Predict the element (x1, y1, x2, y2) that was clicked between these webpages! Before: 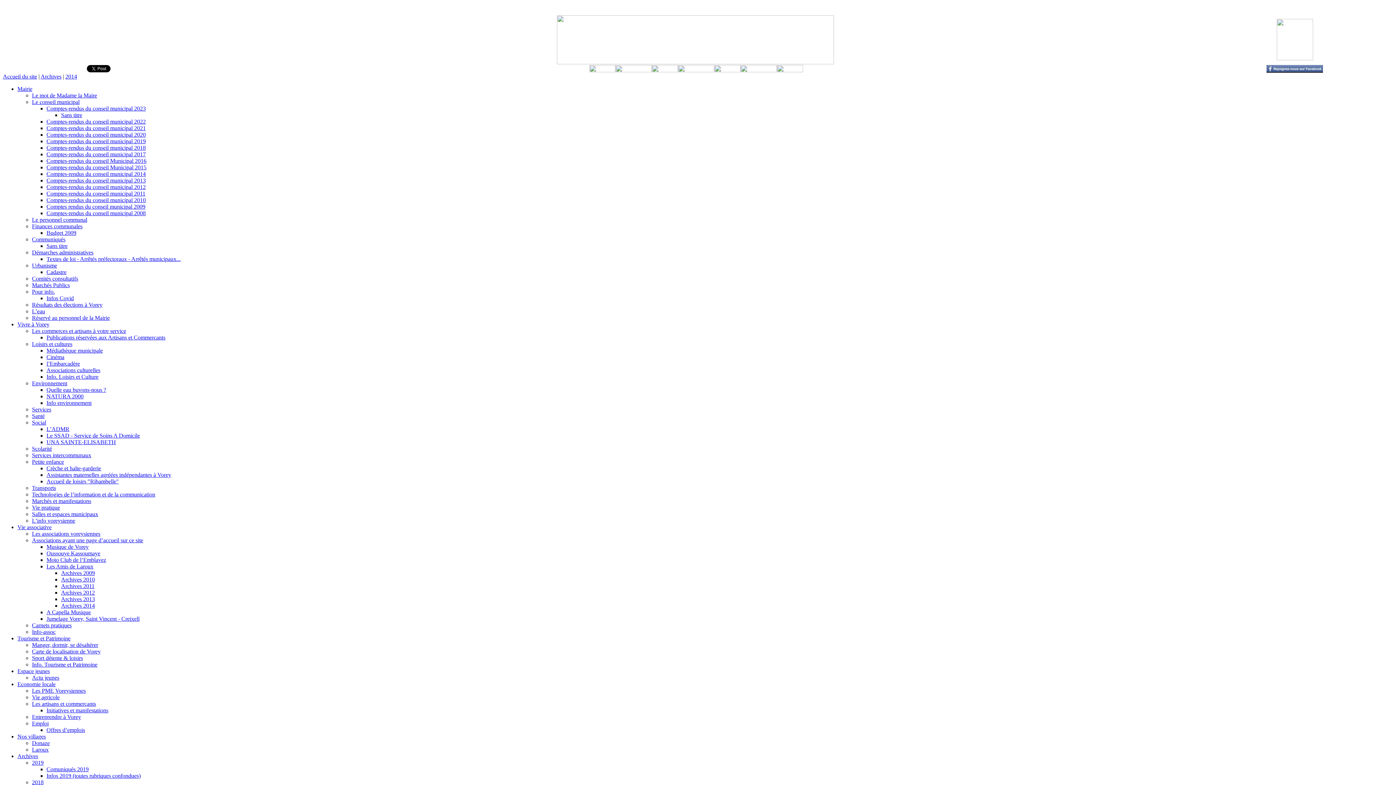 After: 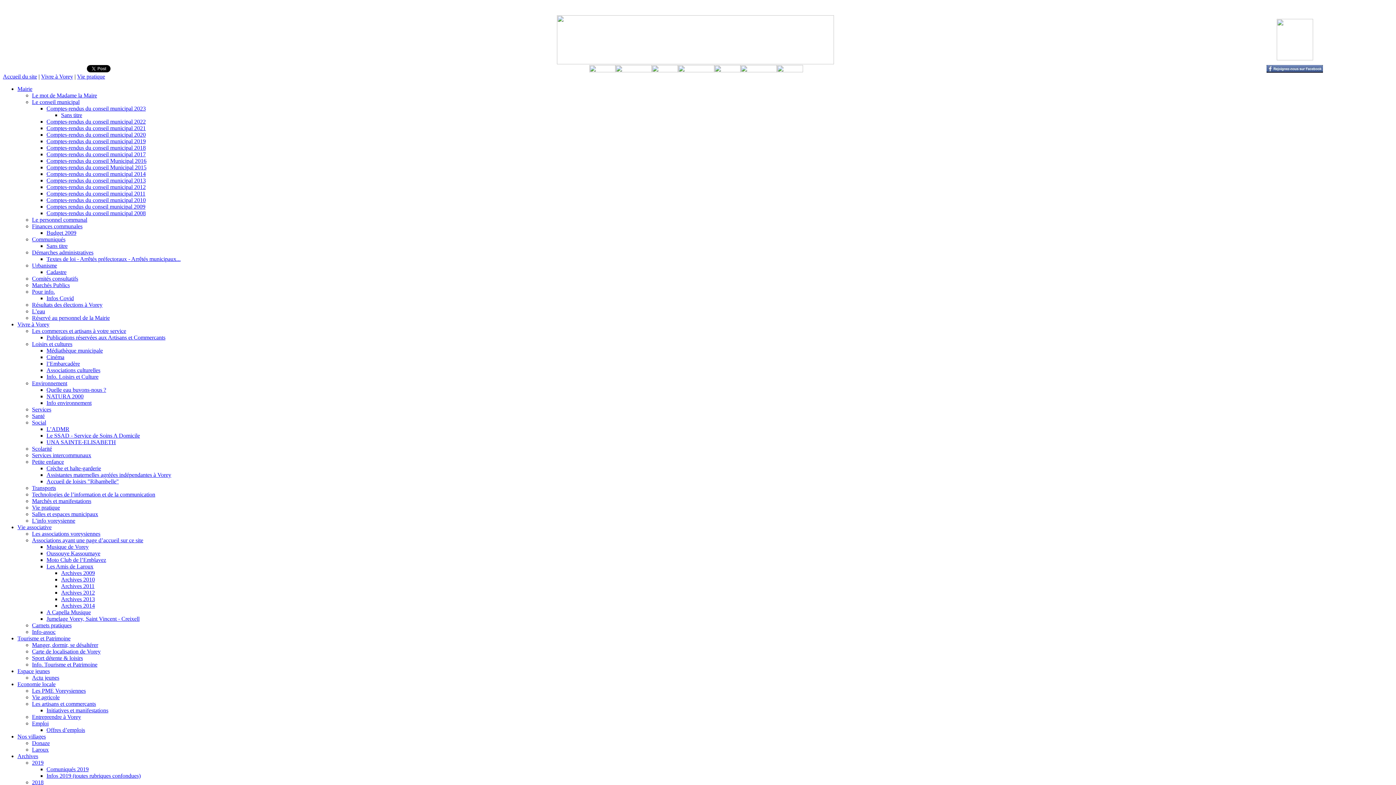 Action: label: Vie pratique bbox: (32, 504, 60, 510)